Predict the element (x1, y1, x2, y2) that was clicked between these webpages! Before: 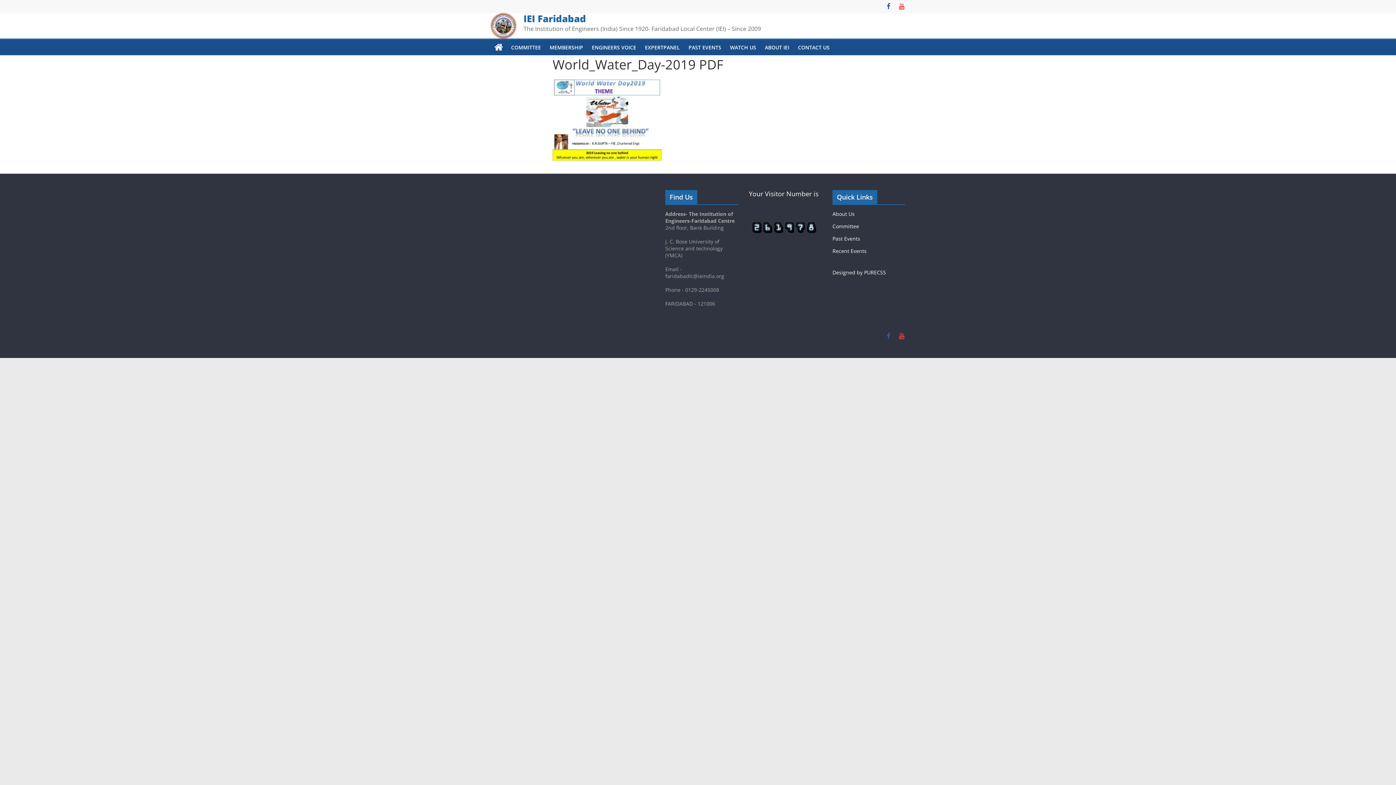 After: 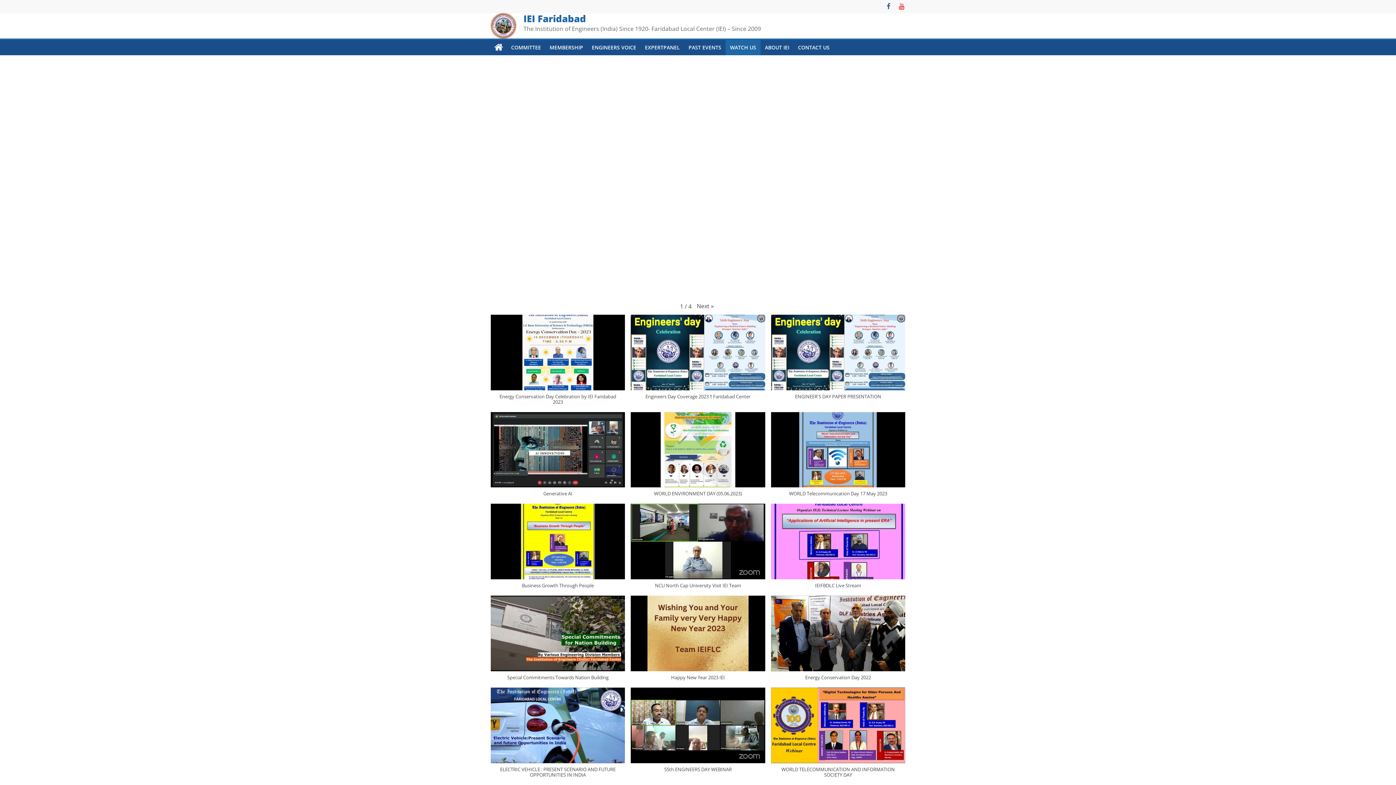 Action: bbox: (725, 40, 760, 55) label: WATCH US